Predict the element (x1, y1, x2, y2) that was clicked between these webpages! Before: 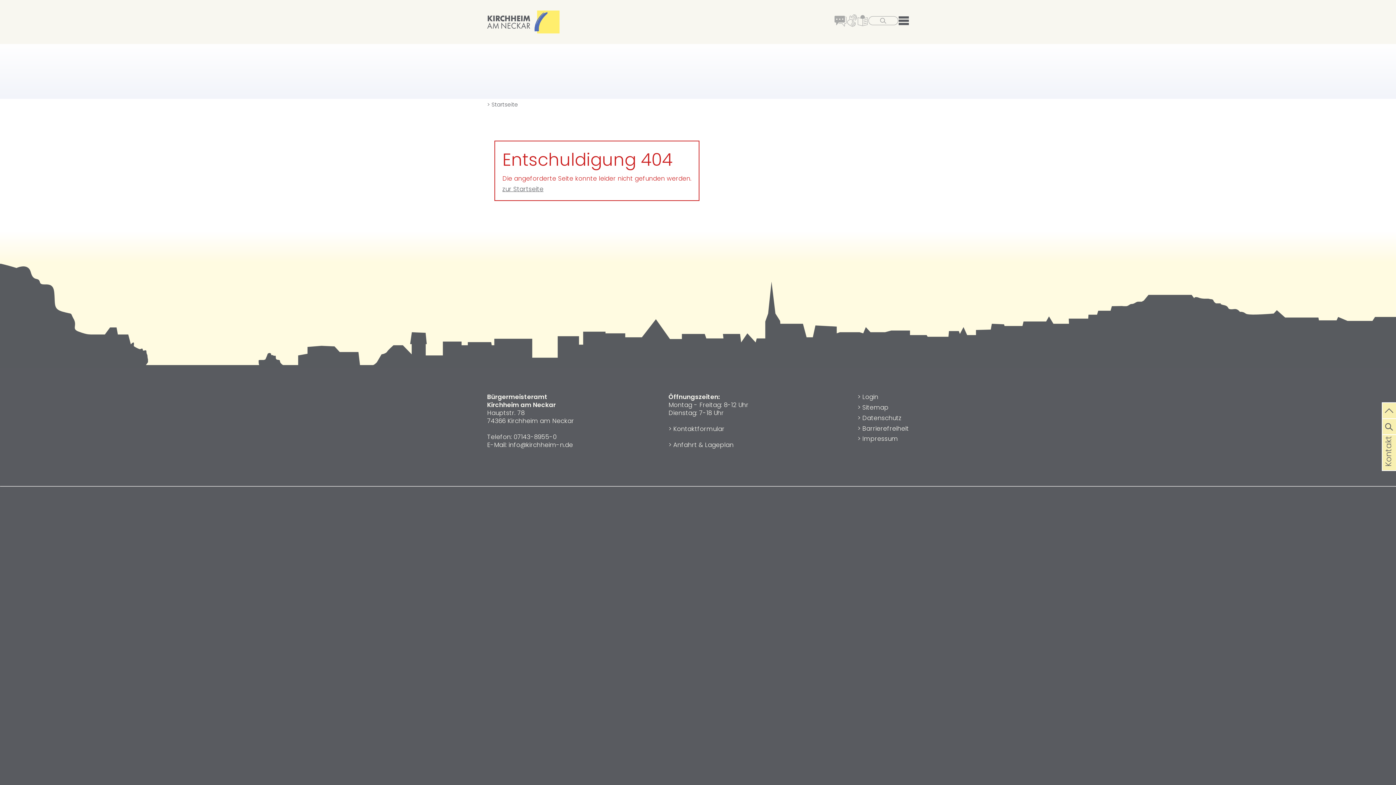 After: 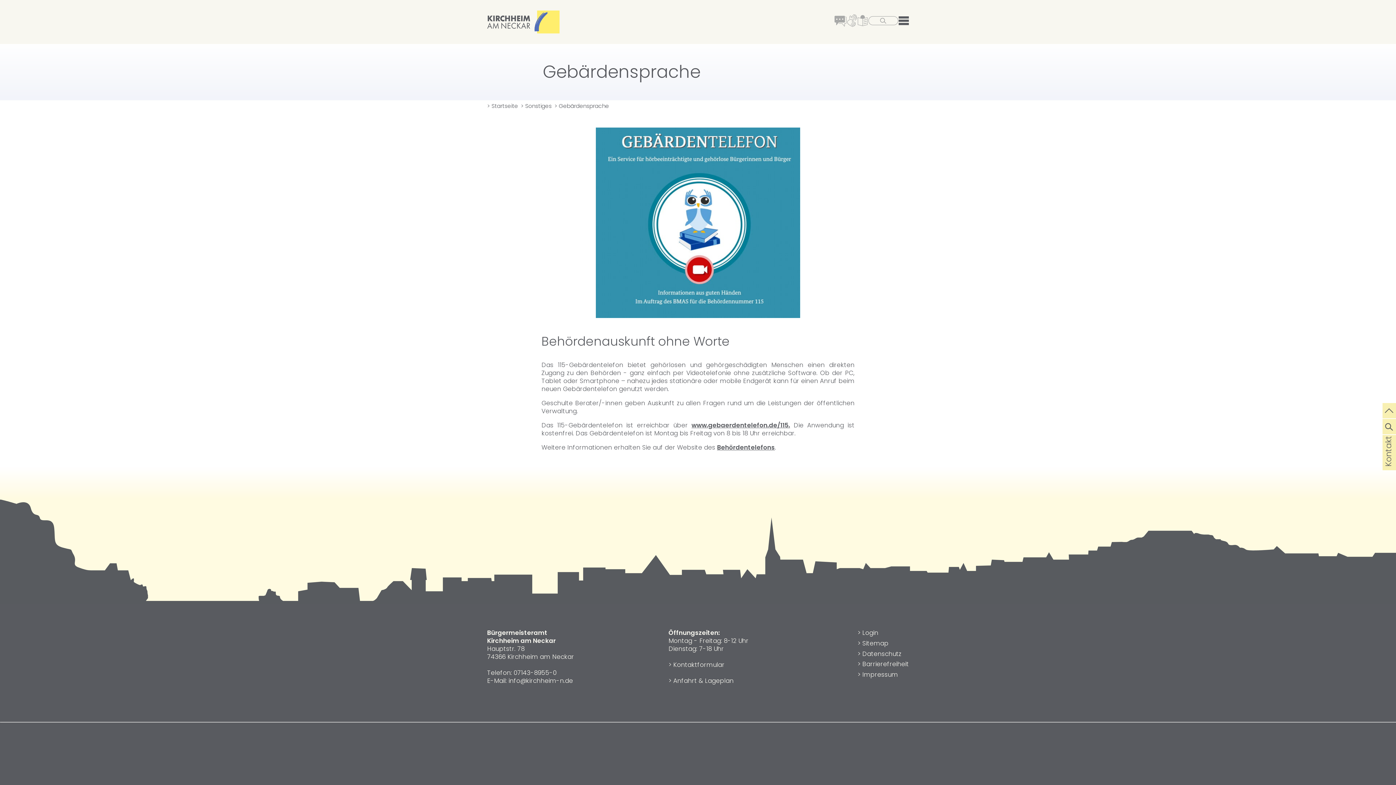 Action: bbox: (847, 14, 857, 28)